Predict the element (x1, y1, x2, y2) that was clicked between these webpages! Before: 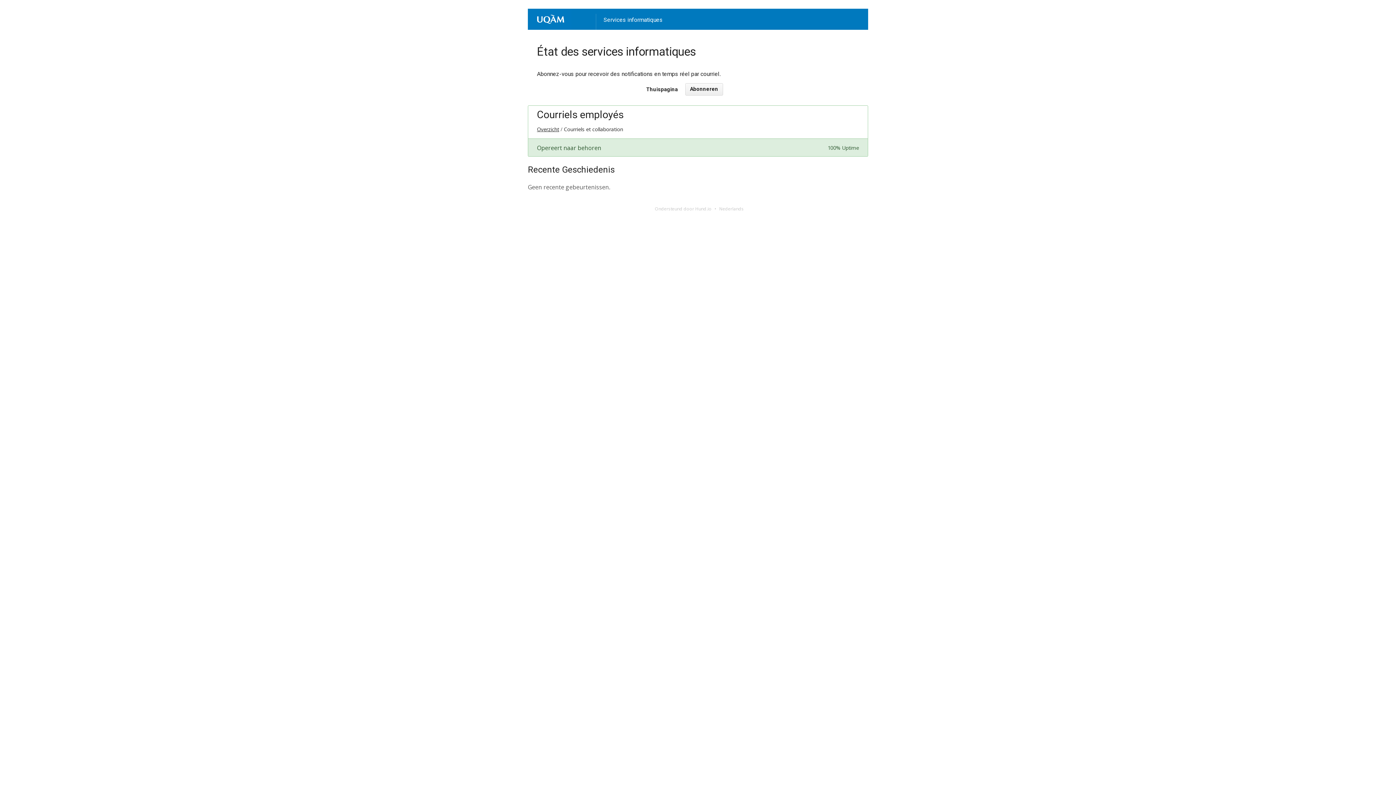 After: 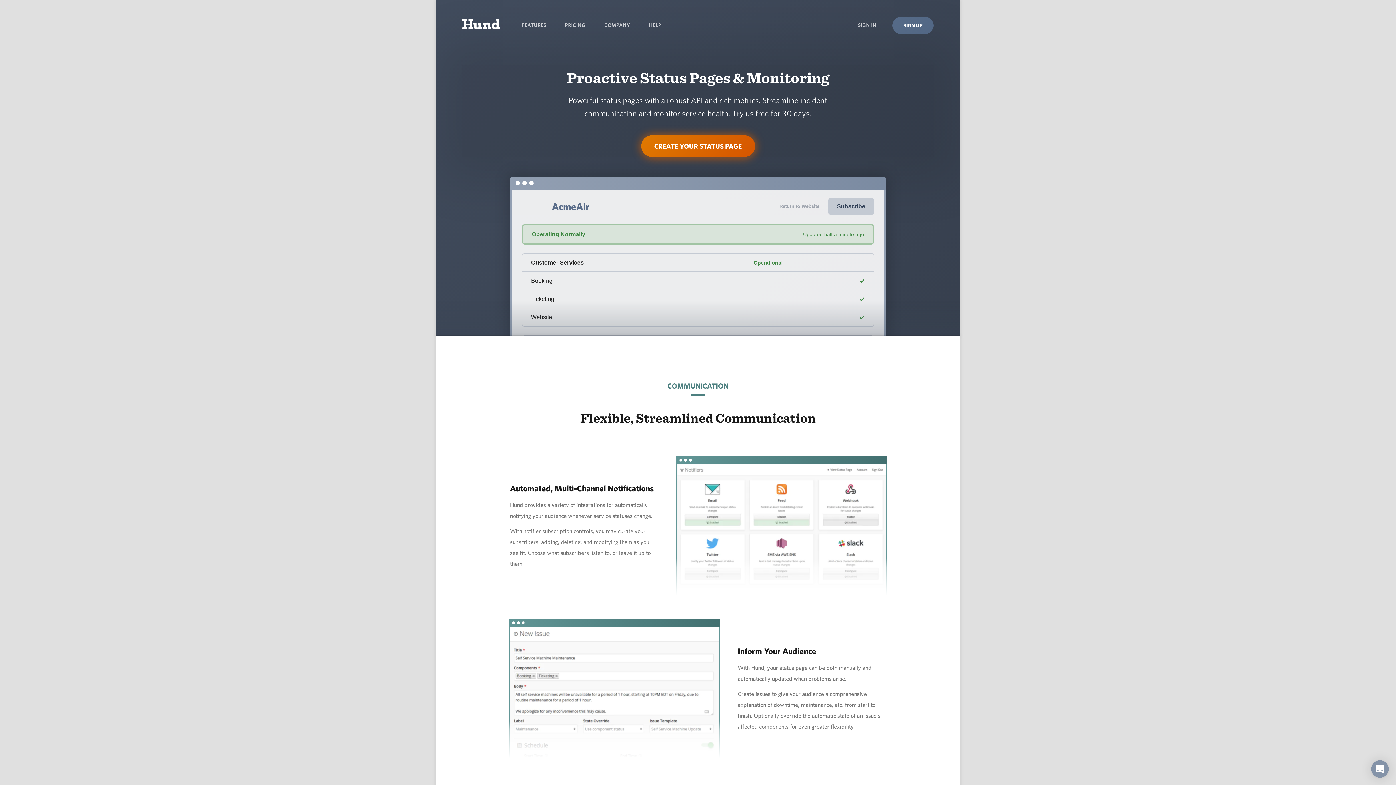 Action: bbox: (655, 205, 711, 212) label: Ondersteund door Hund.io